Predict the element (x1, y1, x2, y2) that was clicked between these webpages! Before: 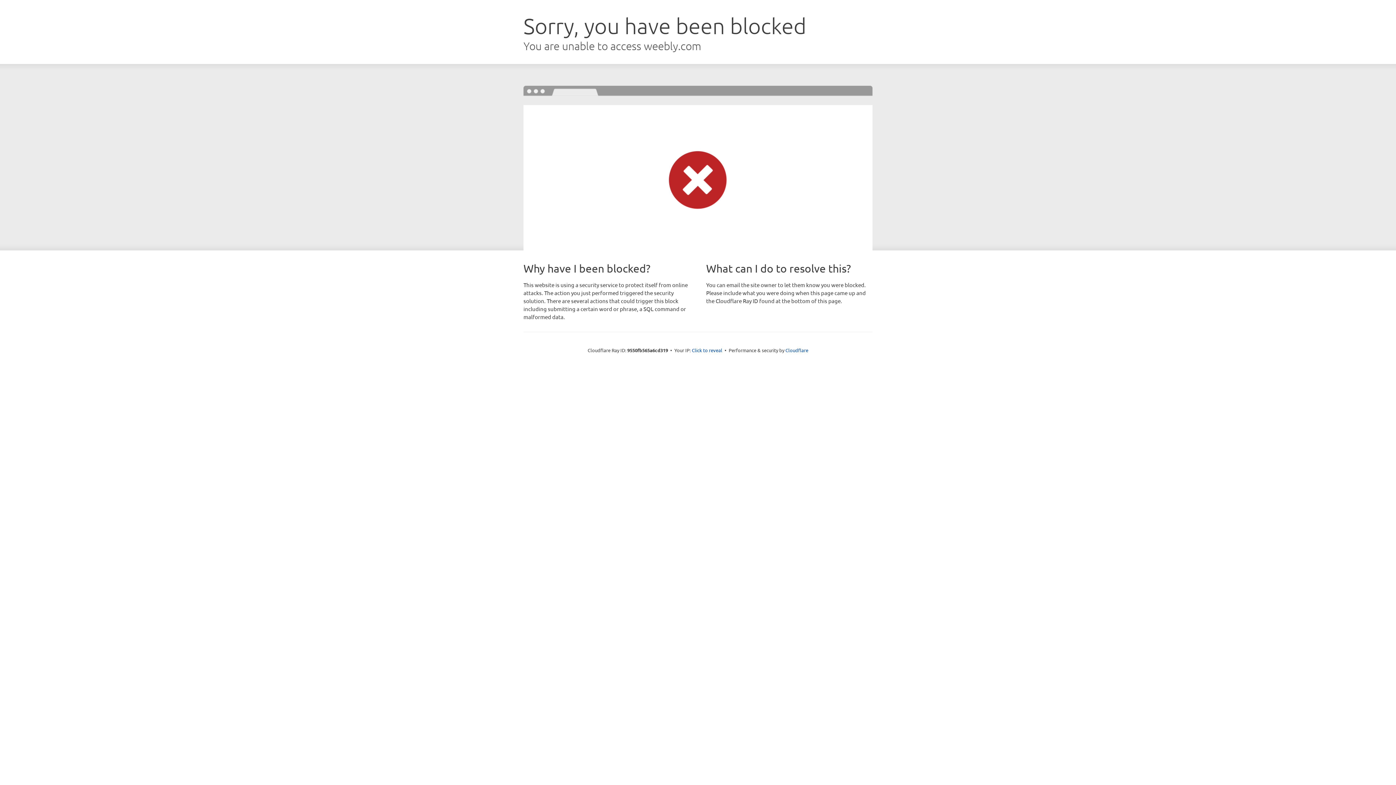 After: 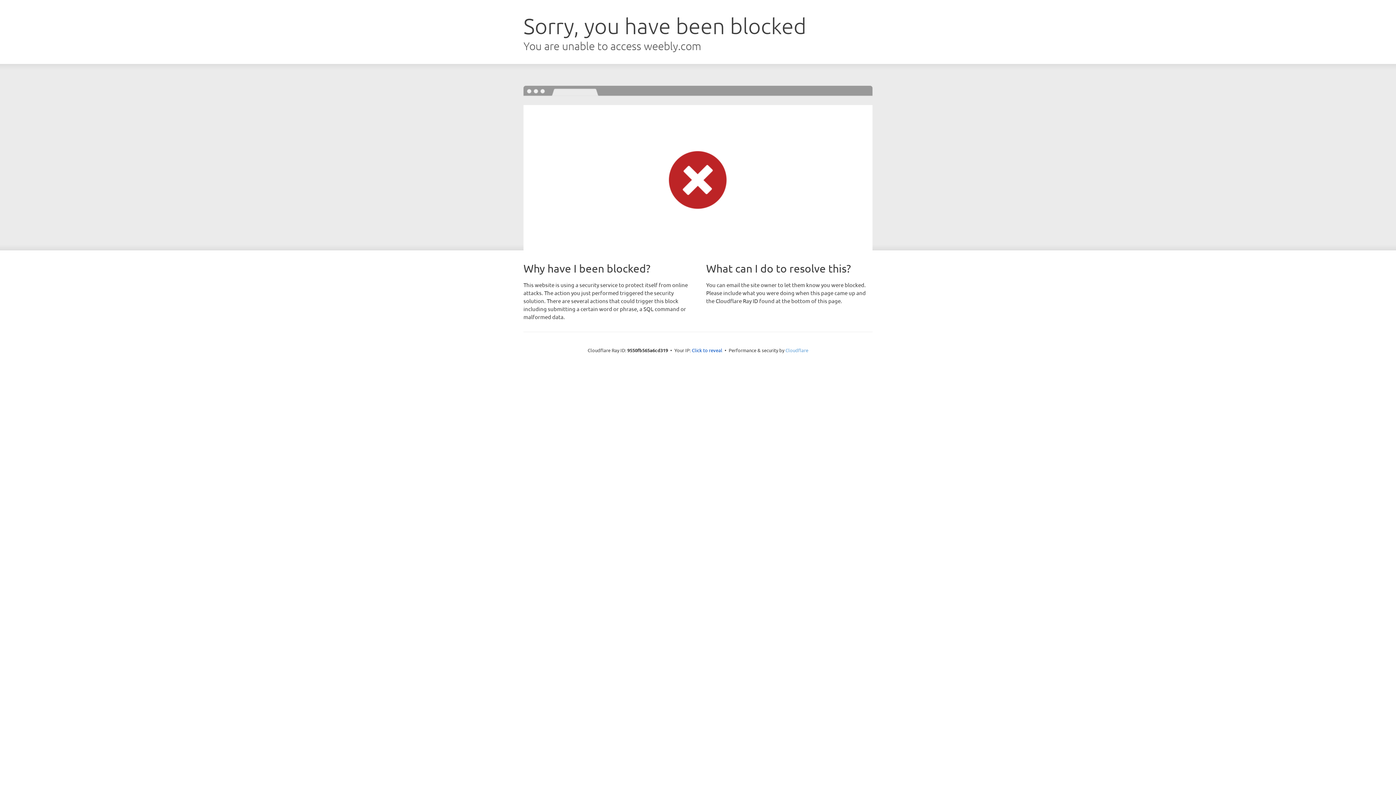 Action: bbox: (785, 347, 808, 353) label: Cloudflare